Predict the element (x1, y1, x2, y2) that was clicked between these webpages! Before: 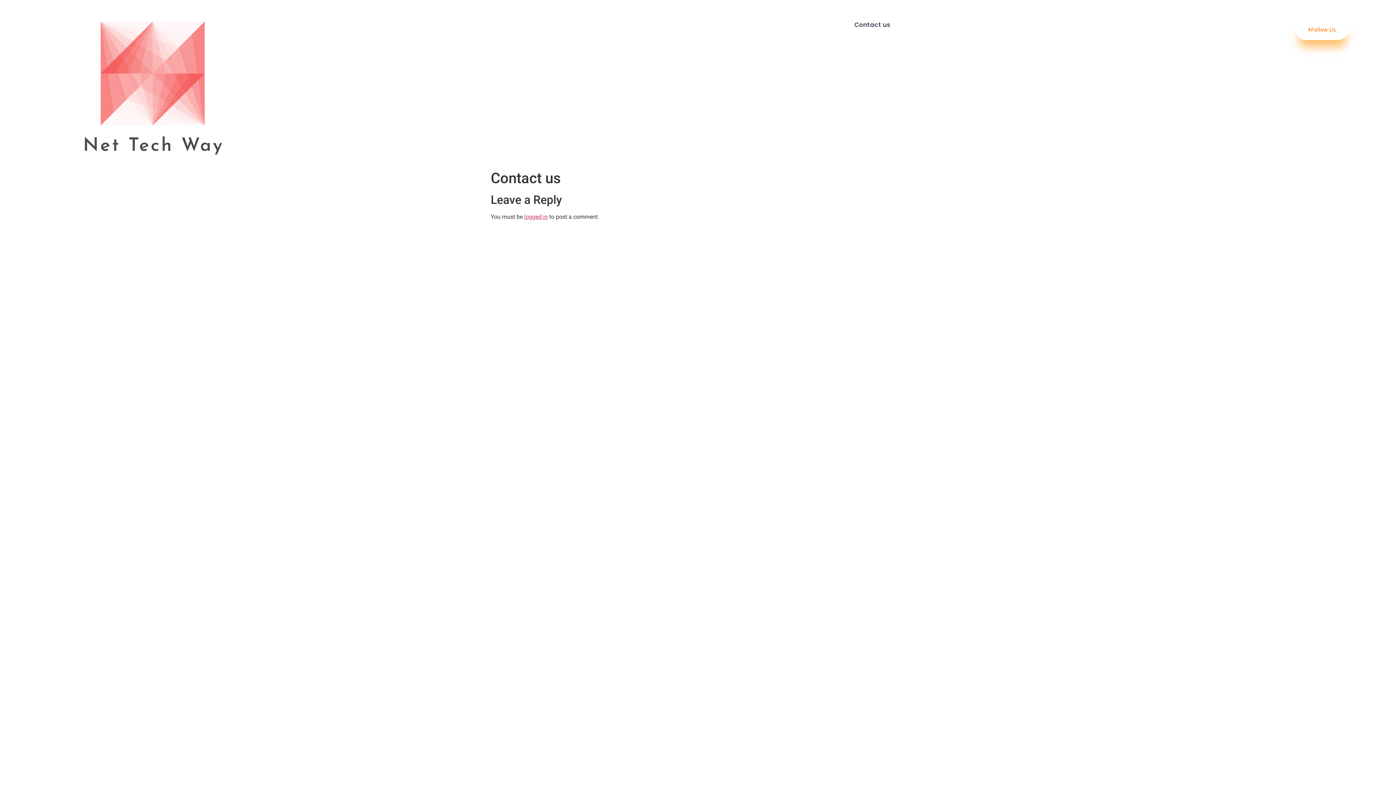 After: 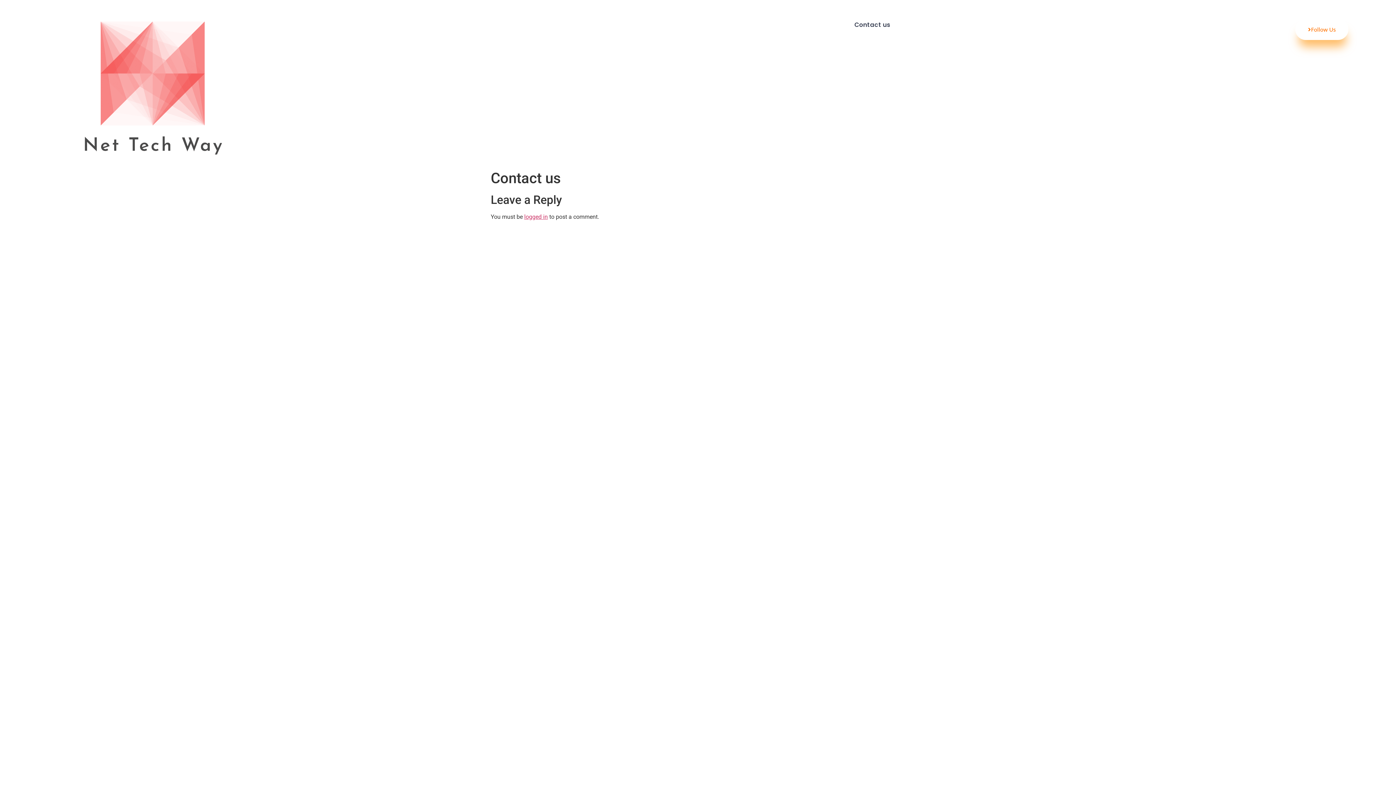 Action: label: Contact us bbox: (847, 16, 890, 33)